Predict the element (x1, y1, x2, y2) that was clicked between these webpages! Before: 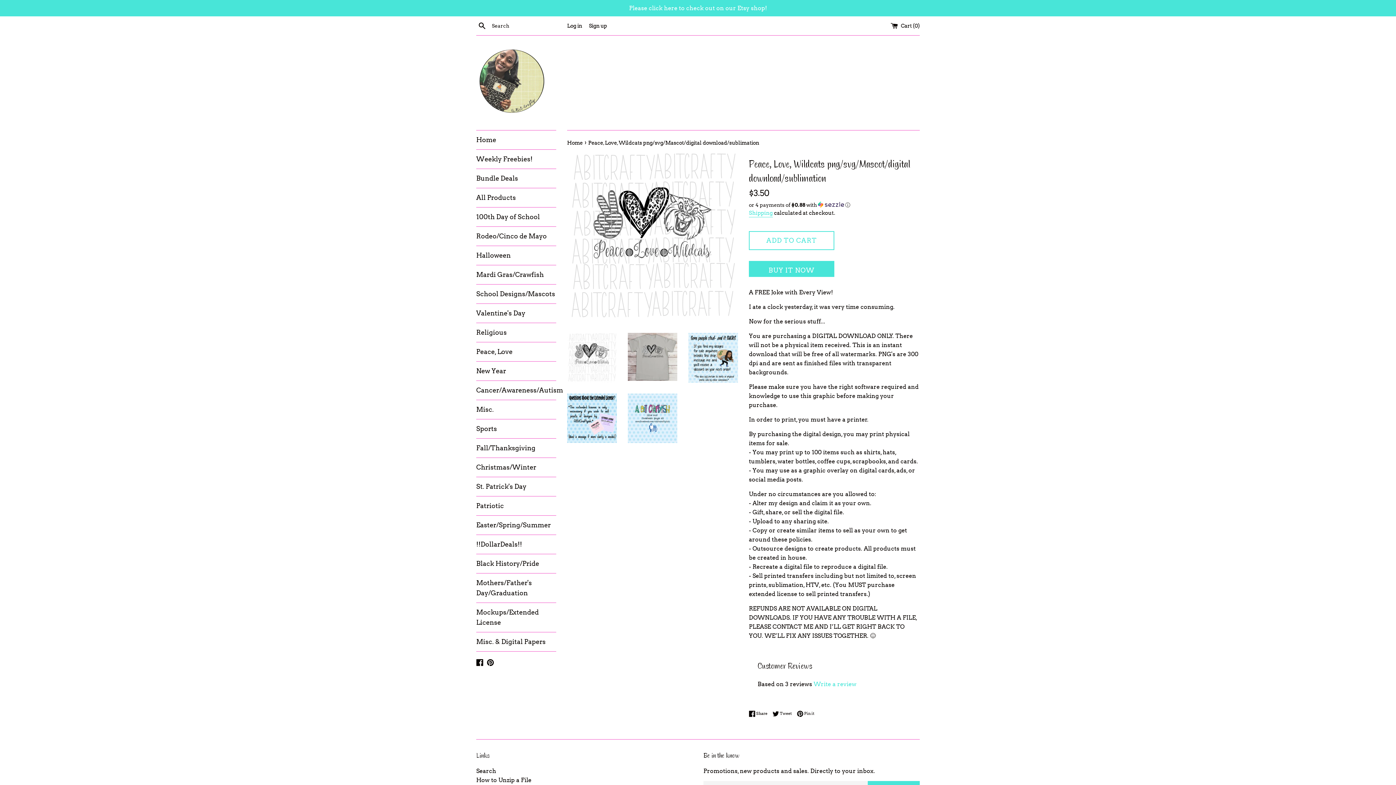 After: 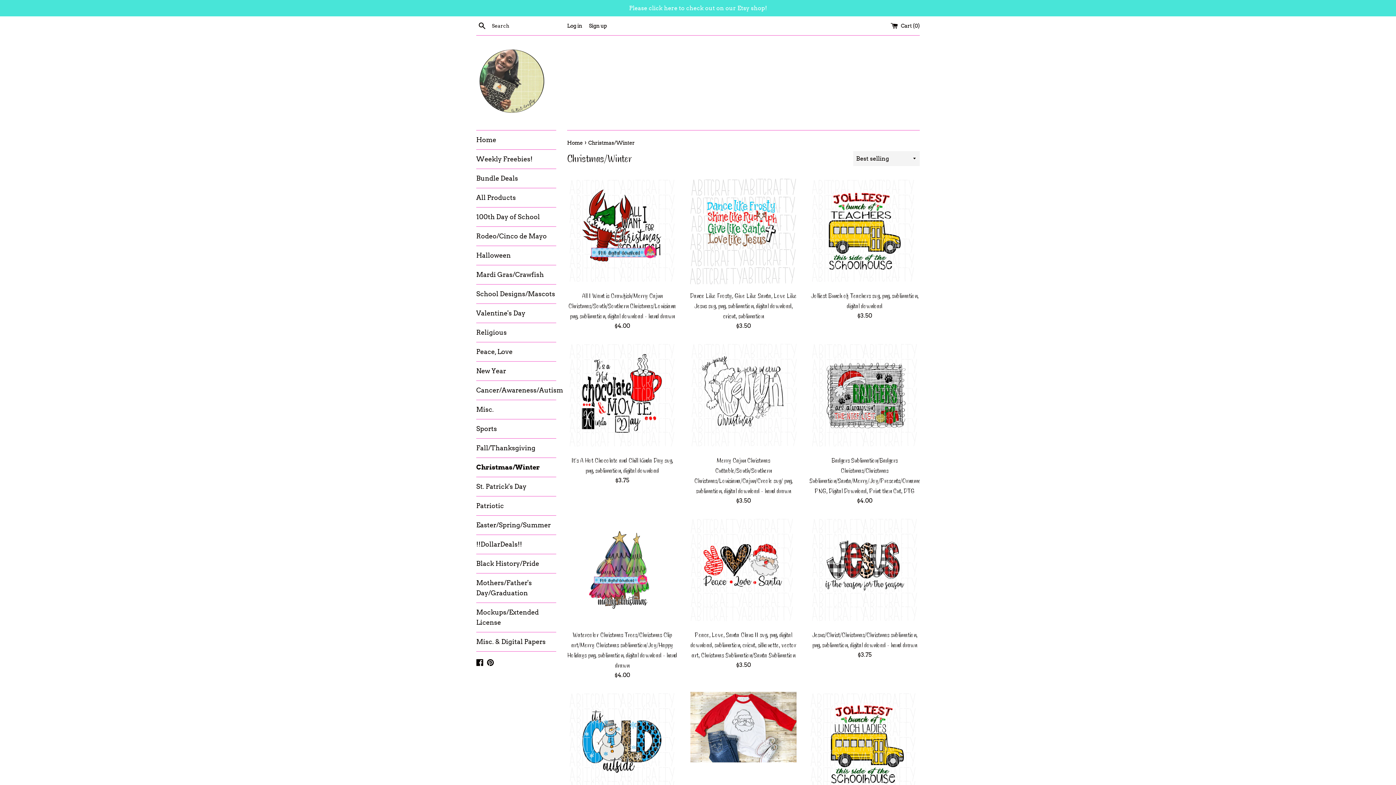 Action: bbox: (476, 458, 556, 477) label: Christmas/Winter